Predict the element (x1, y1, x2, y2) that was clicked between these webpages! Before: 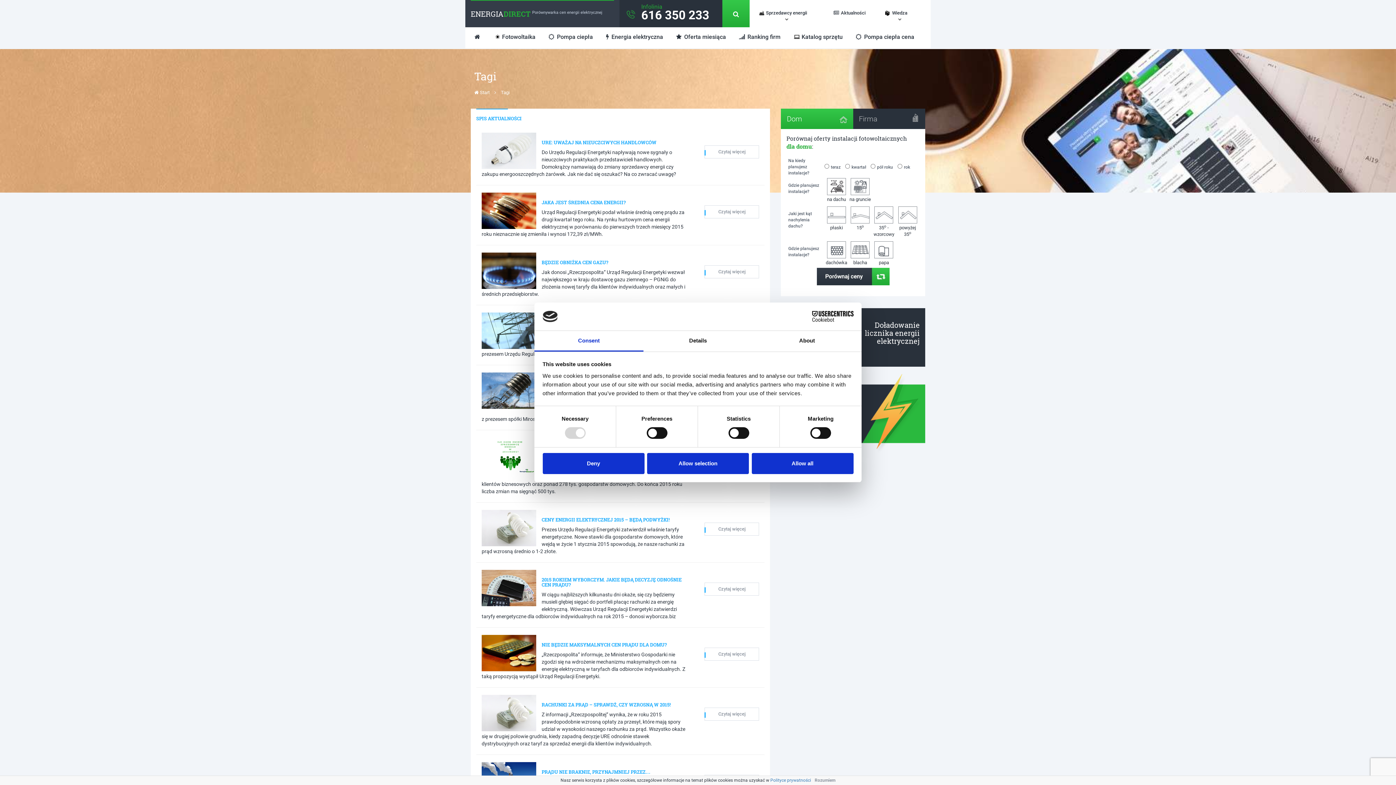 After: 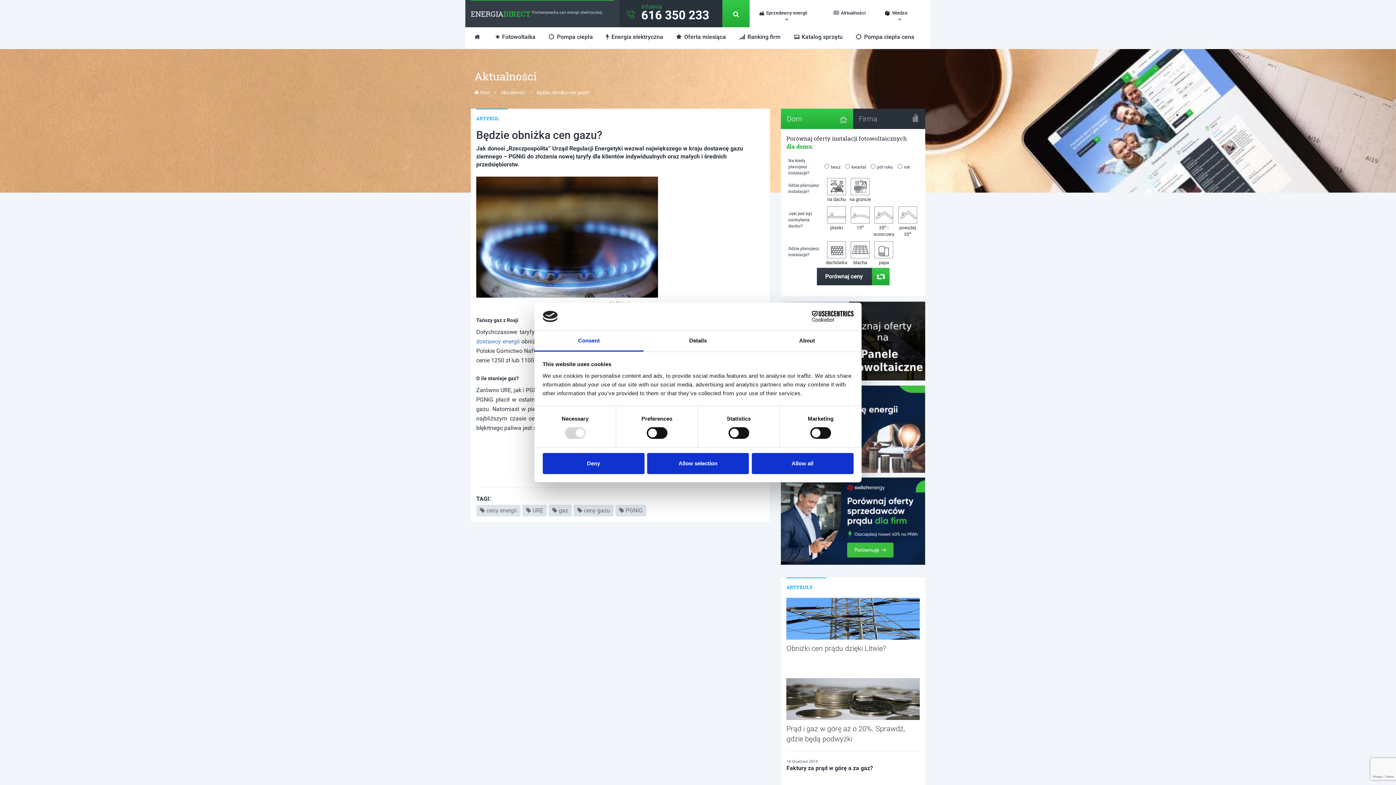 Action: bbox: (704, 265, 759, 278) label: Czytaj więcej